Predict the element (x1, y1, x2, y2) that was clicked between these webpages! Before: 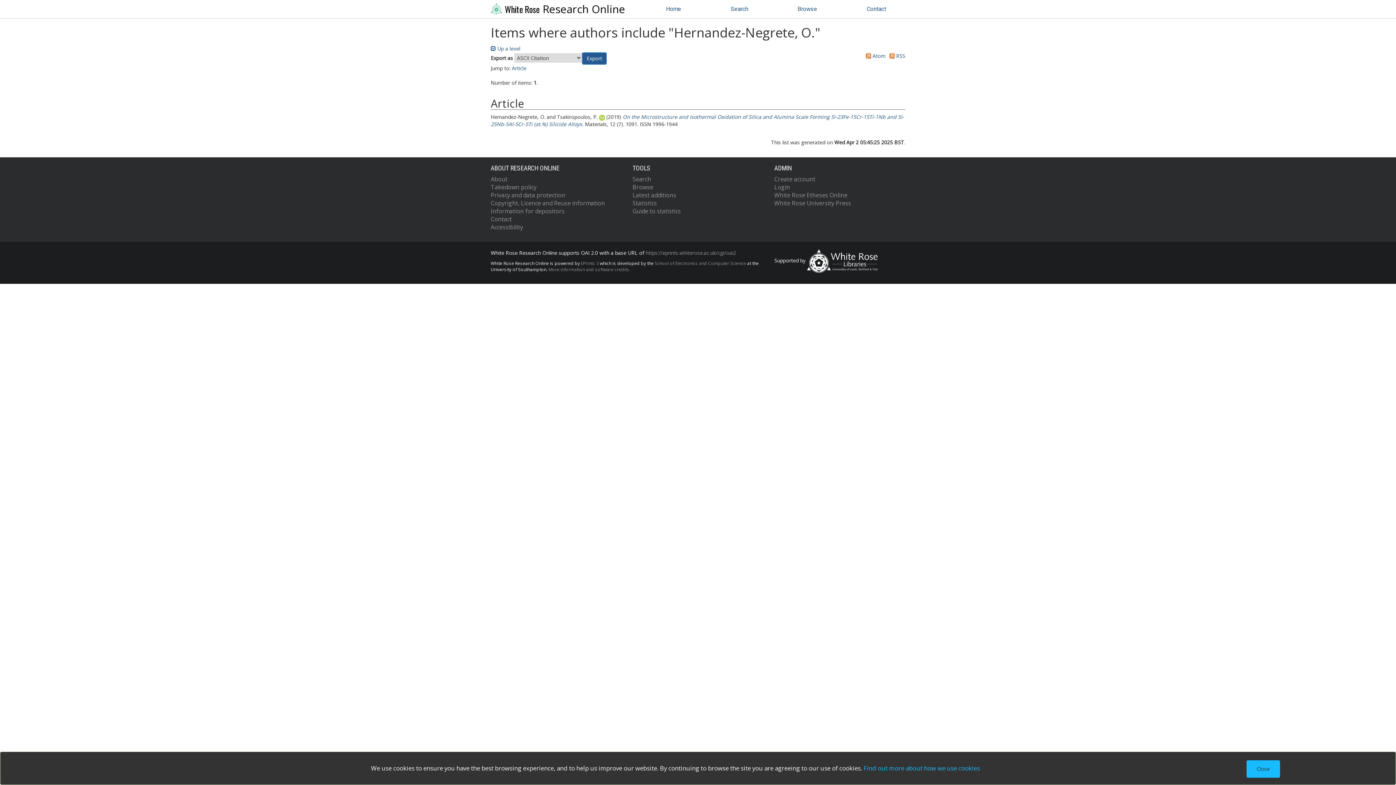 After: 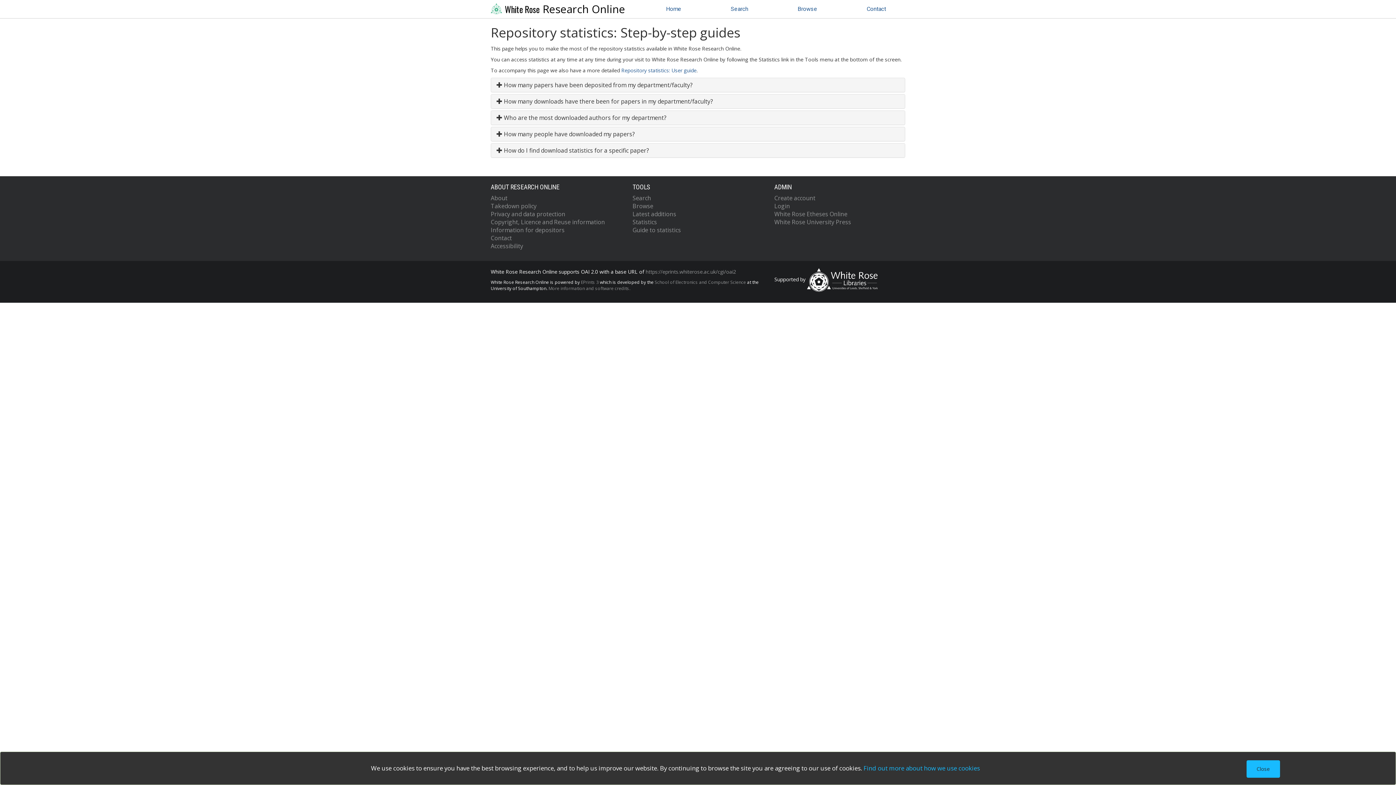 Action: label: Guide to statistics bbox: (632, 207, 681, 215)